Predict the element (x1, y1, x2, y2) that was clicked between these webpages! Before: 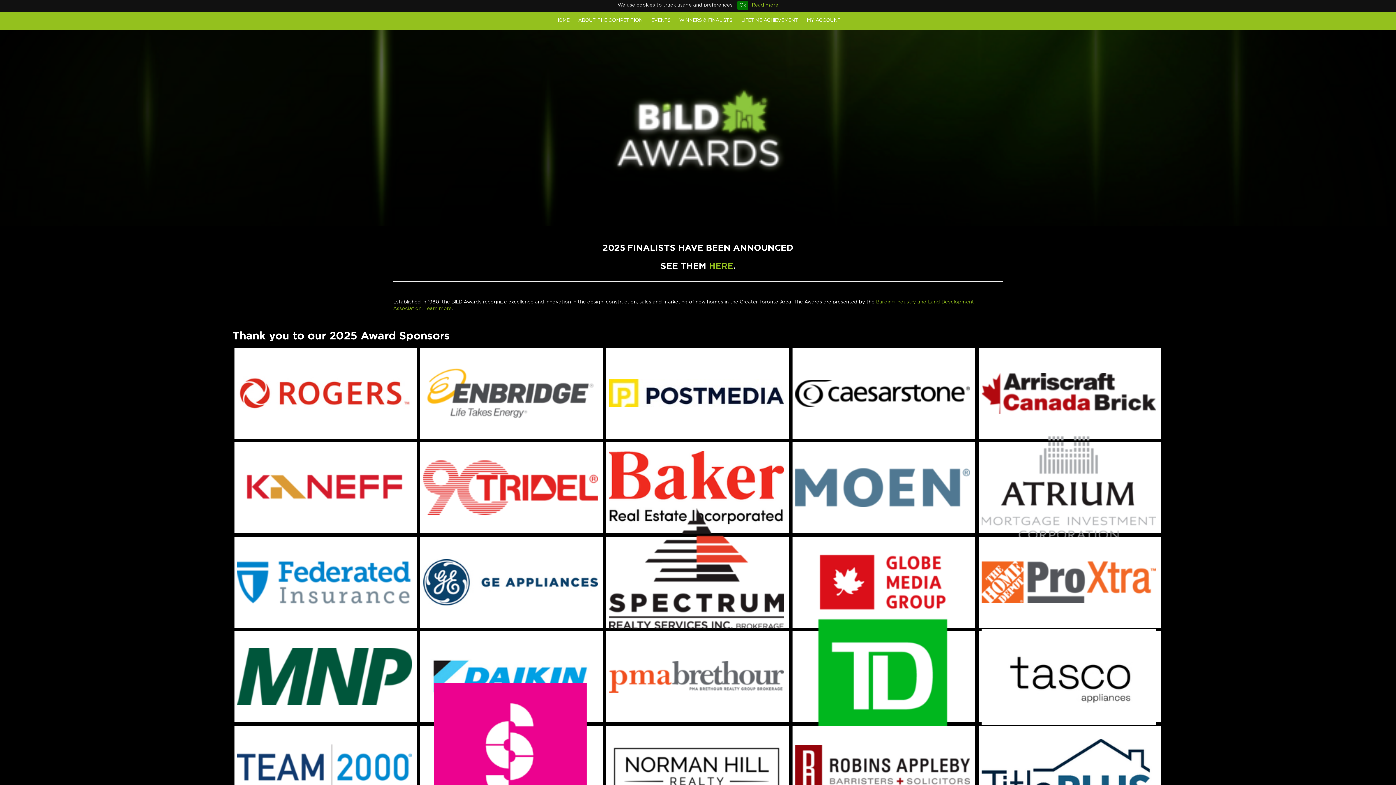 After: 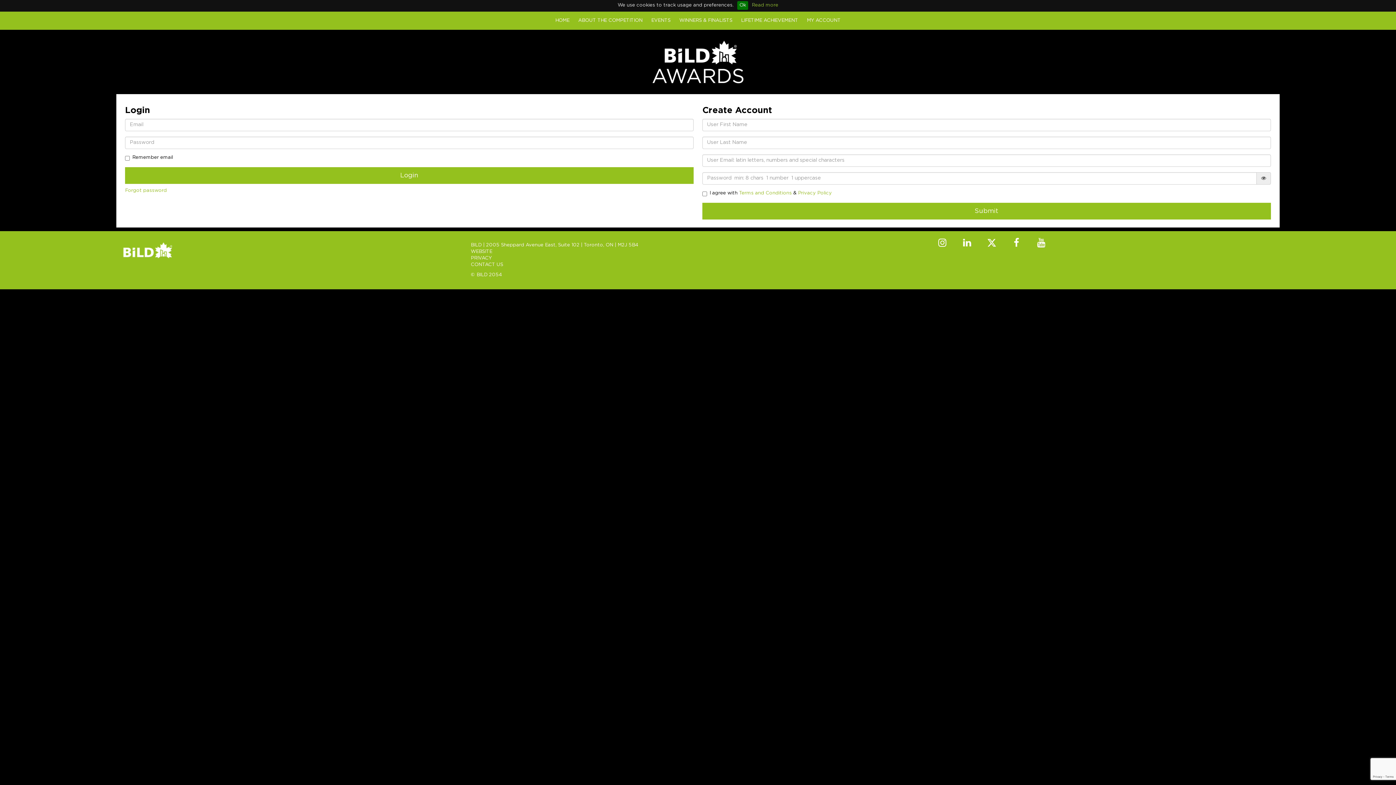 Action: label: MY ACCOUNT bbox: (803, 11, 844, 29)